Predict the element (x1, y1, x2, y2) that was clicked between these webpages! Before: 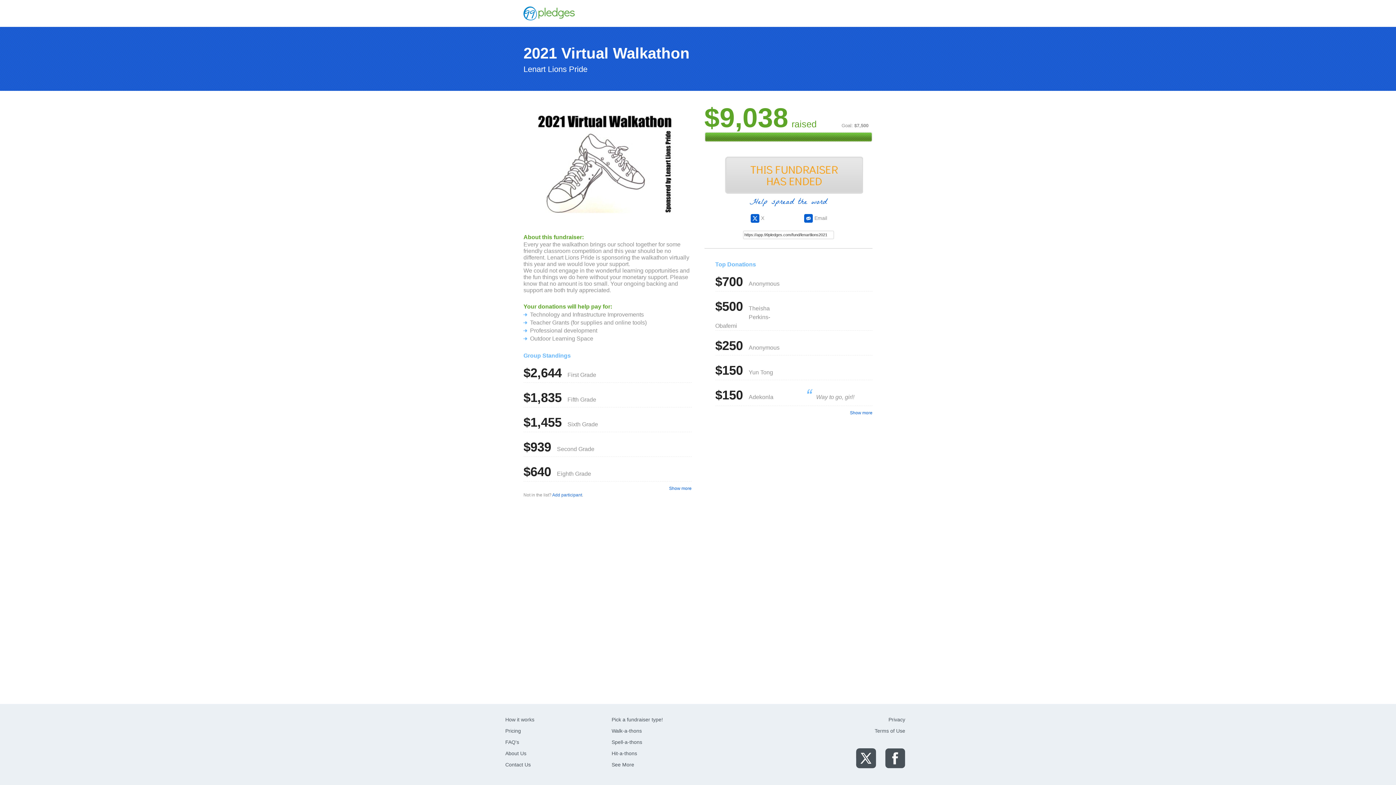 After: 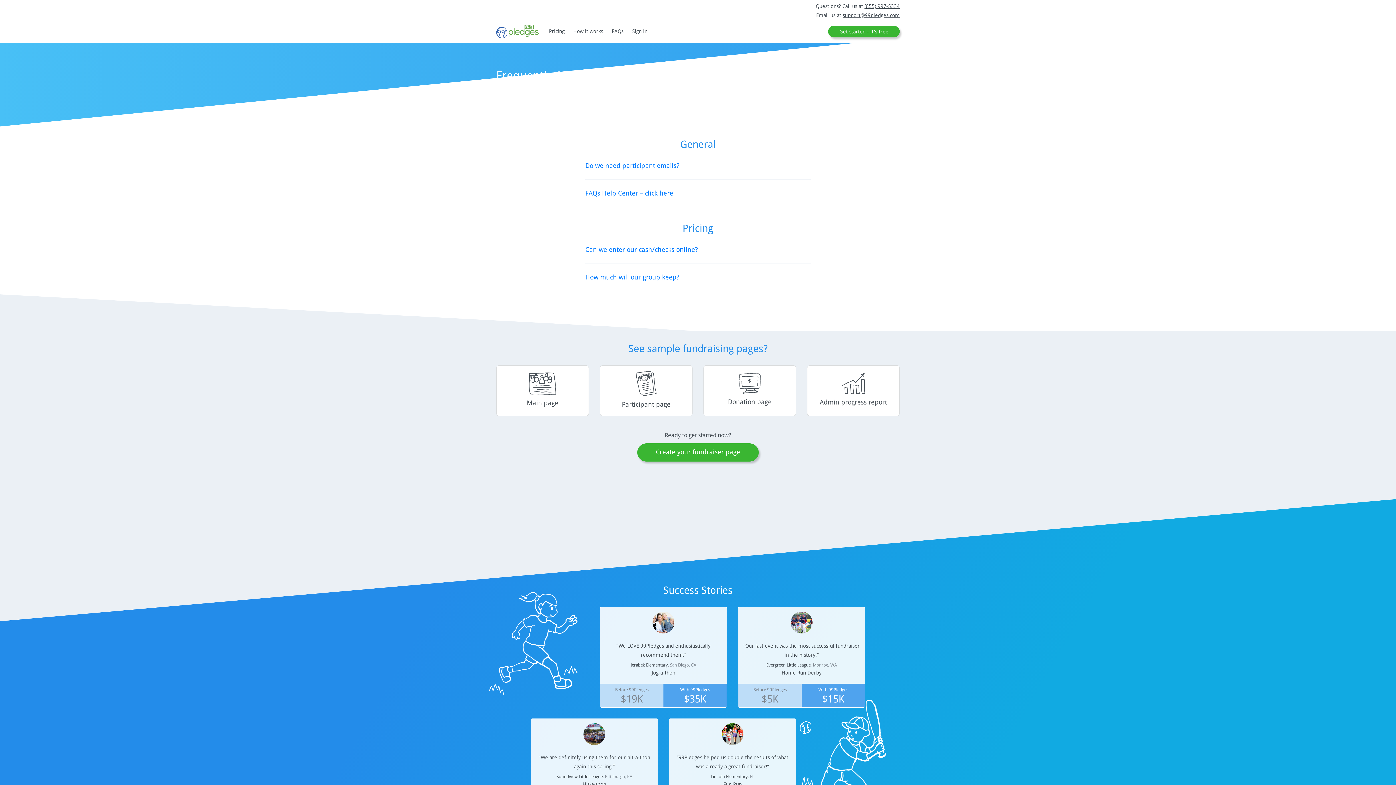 Action: bbox: (505, 739, 519, 745) label: FAQ's